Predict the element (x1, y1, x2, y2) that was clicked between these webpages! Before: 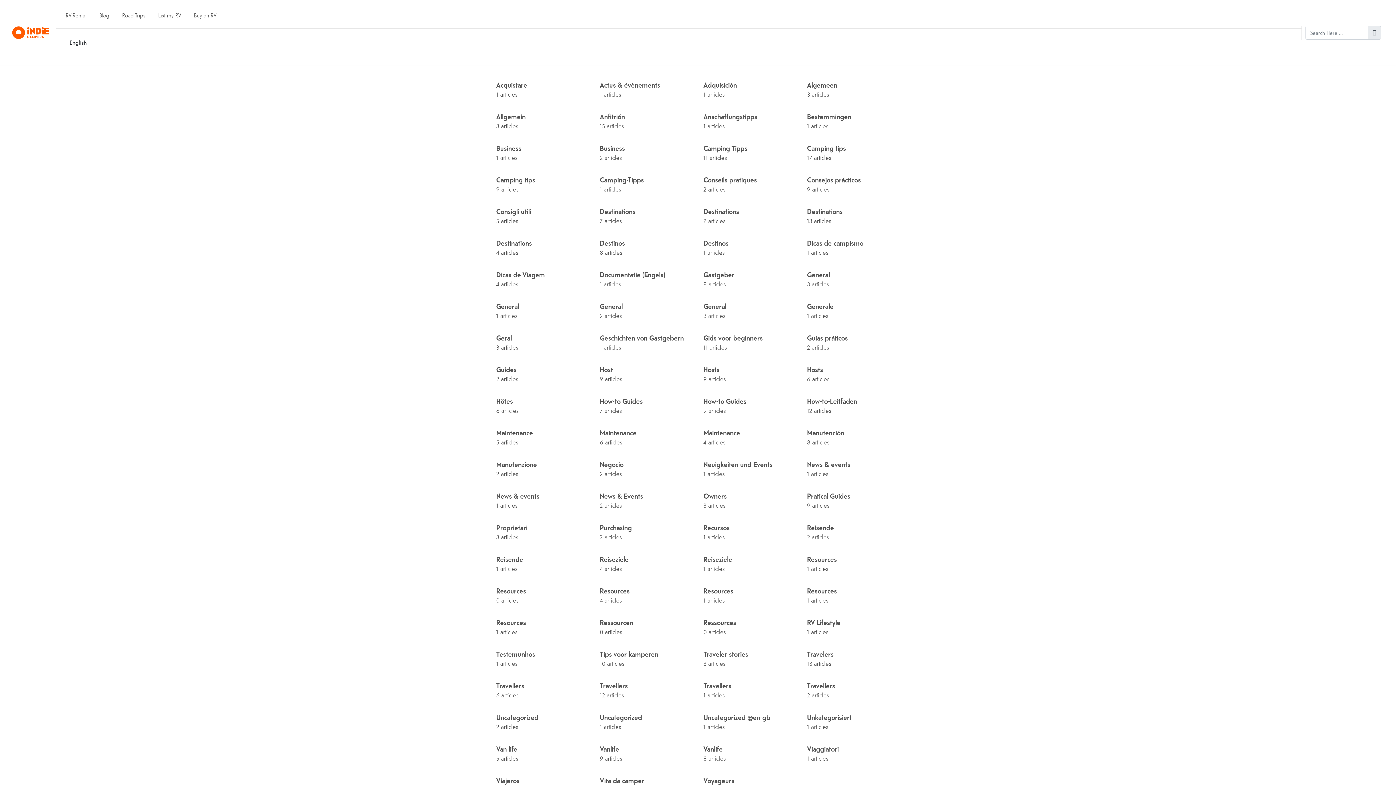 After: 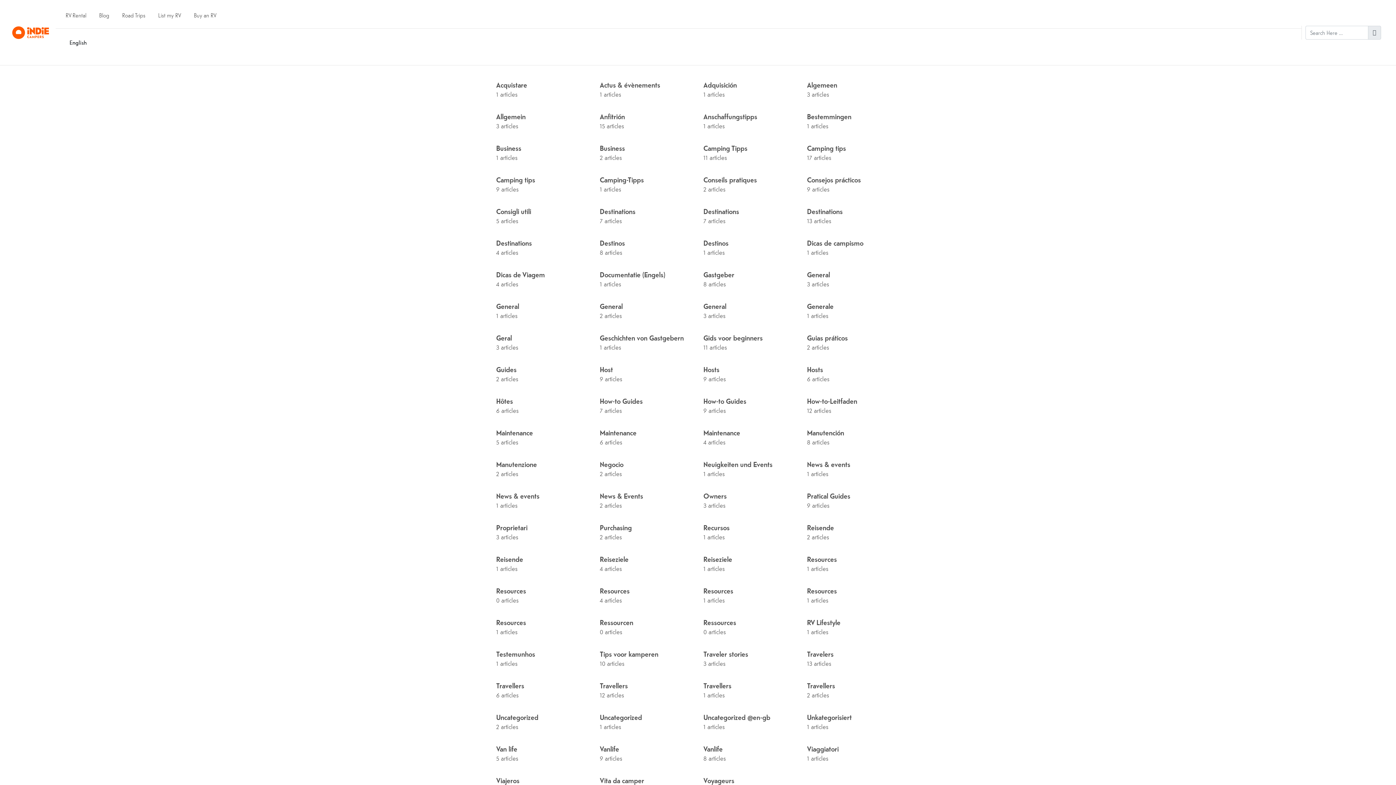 Action: label: Host

9 articles bbox: (600, 365, 692, 384)